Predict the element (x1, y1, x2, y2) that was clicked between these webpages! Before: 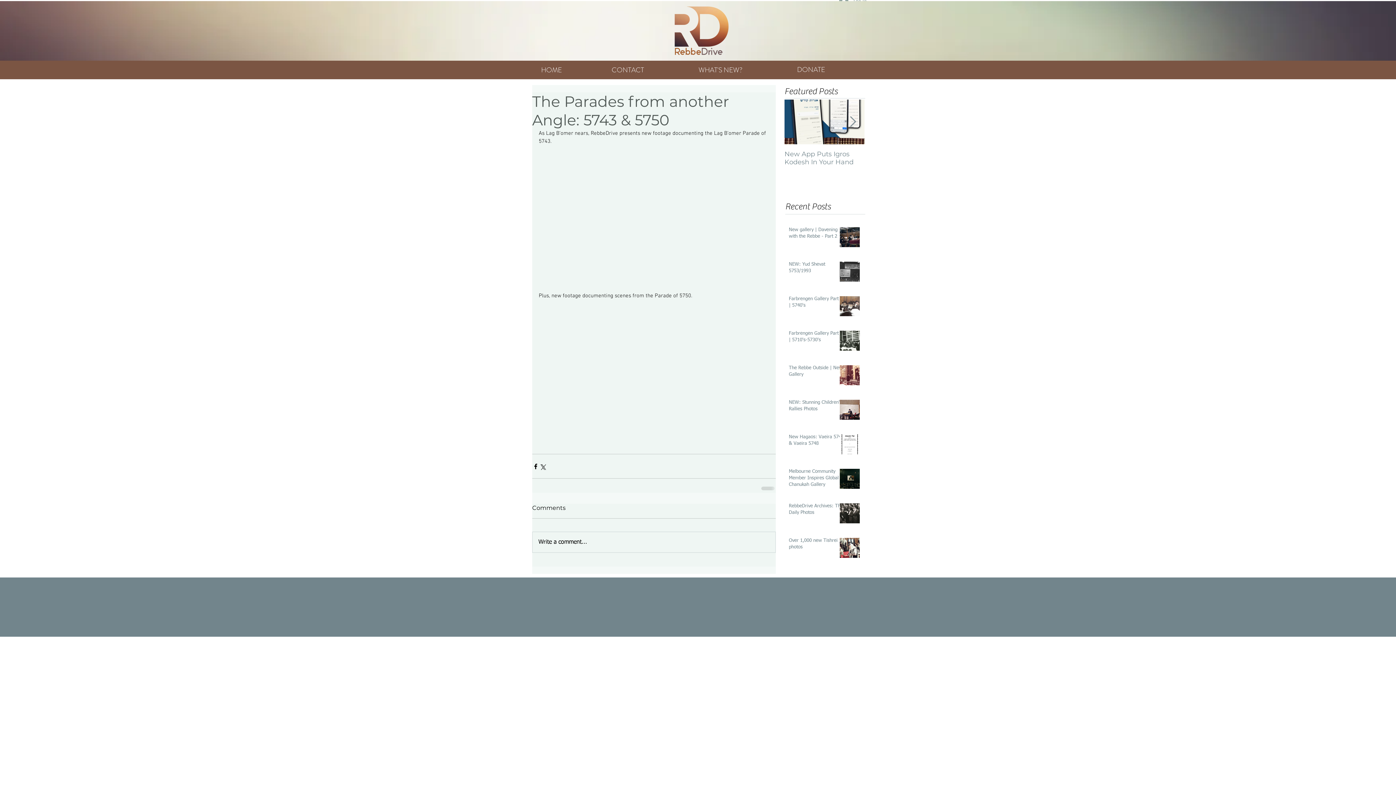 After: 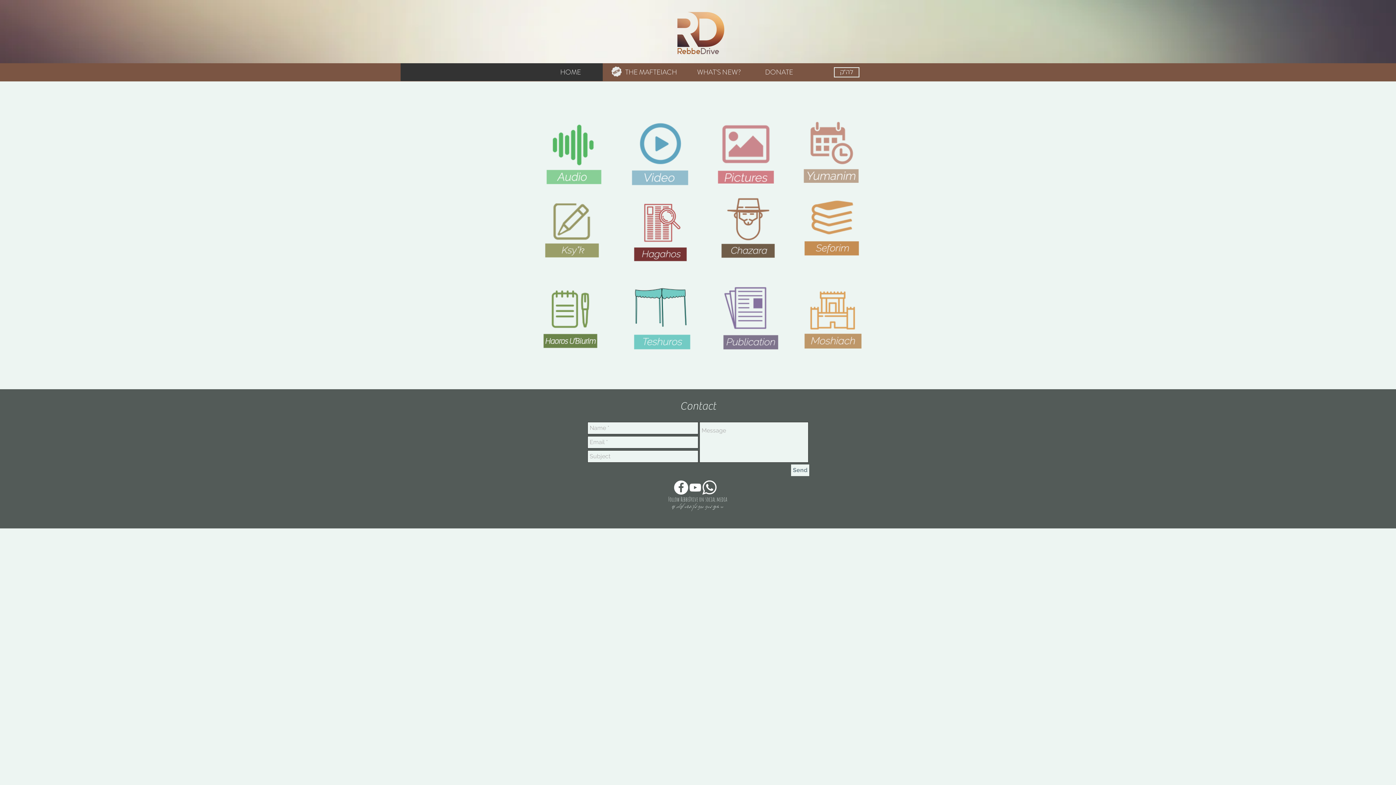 Action: bbox: (667, 1, 729, 57)